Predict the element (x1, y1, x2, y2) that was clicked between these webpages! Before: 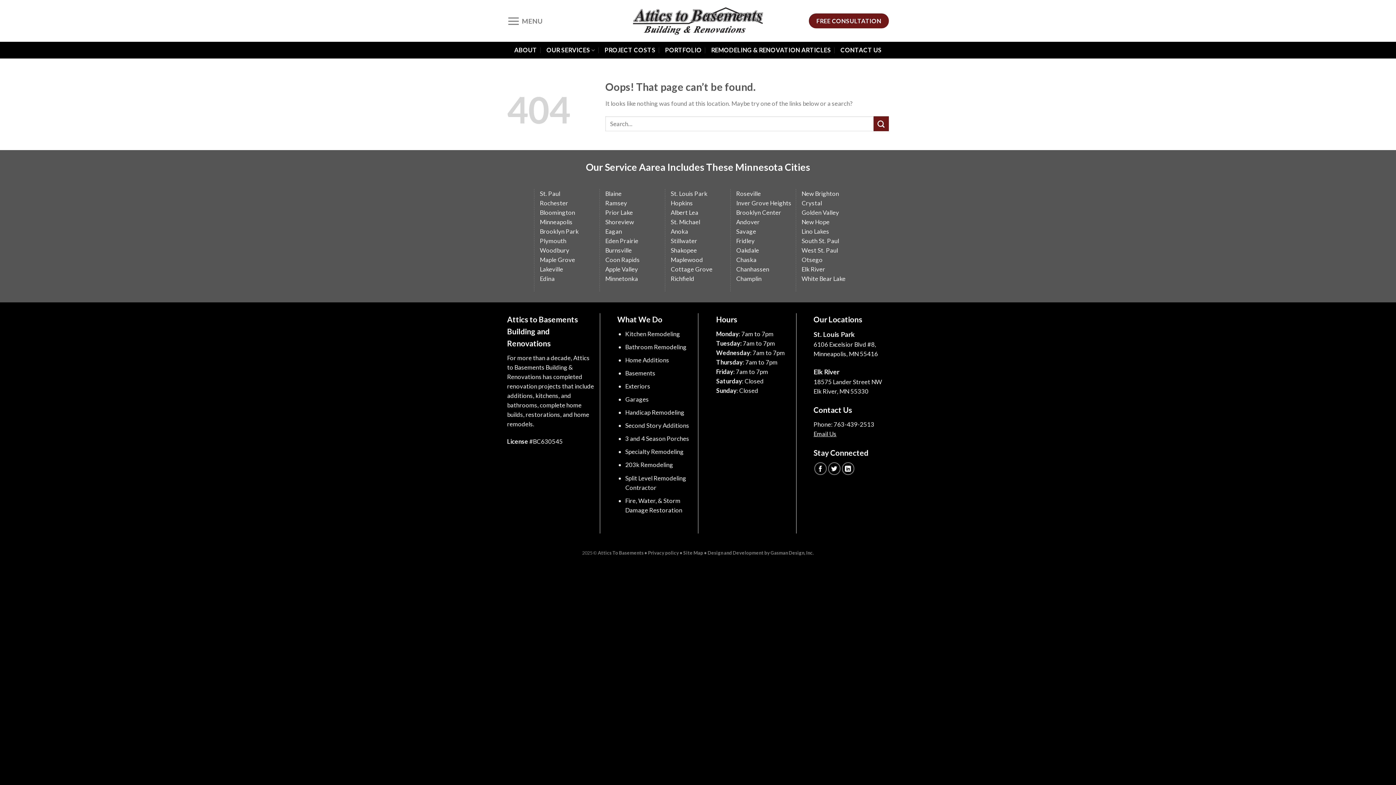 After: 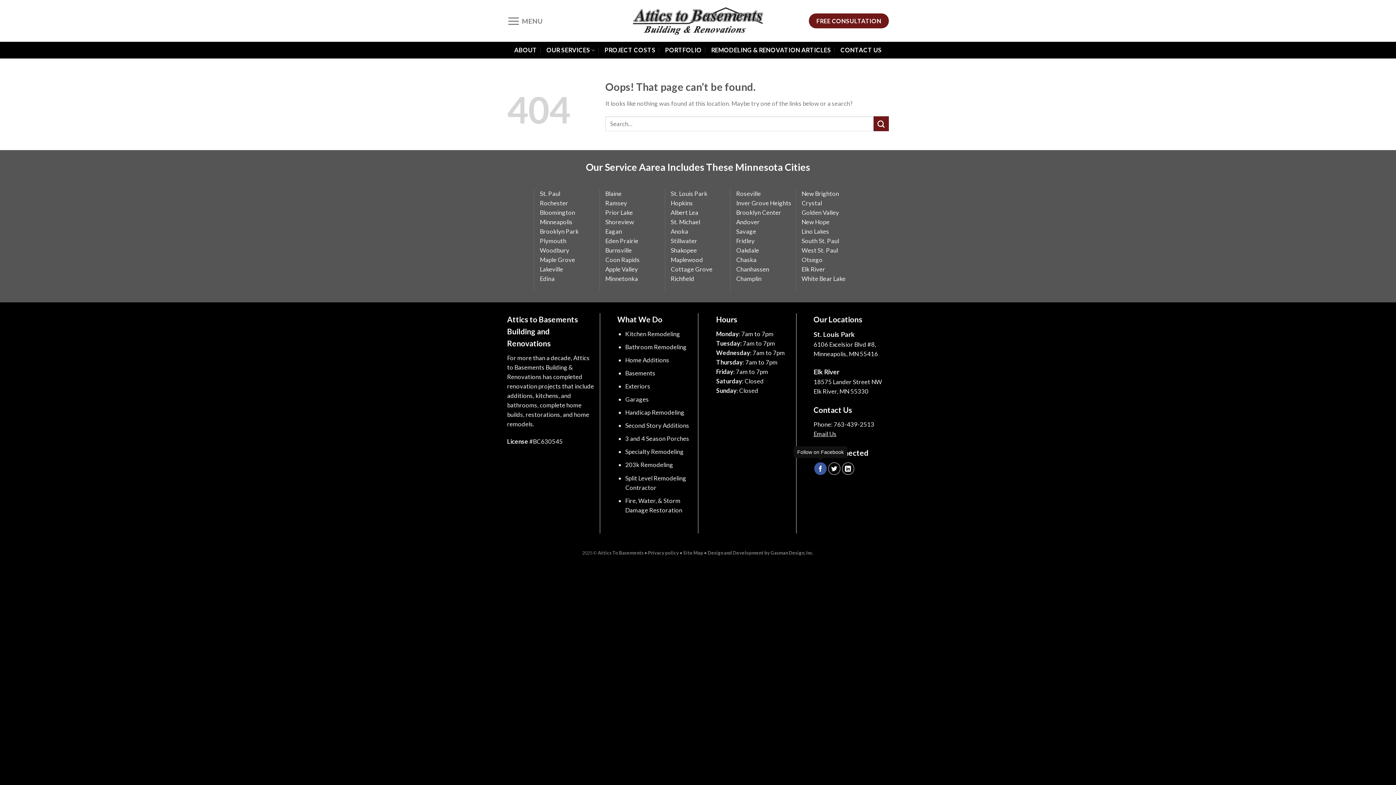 Action: bbox: (814, 462, 827, 475) label: Follow on Facebook